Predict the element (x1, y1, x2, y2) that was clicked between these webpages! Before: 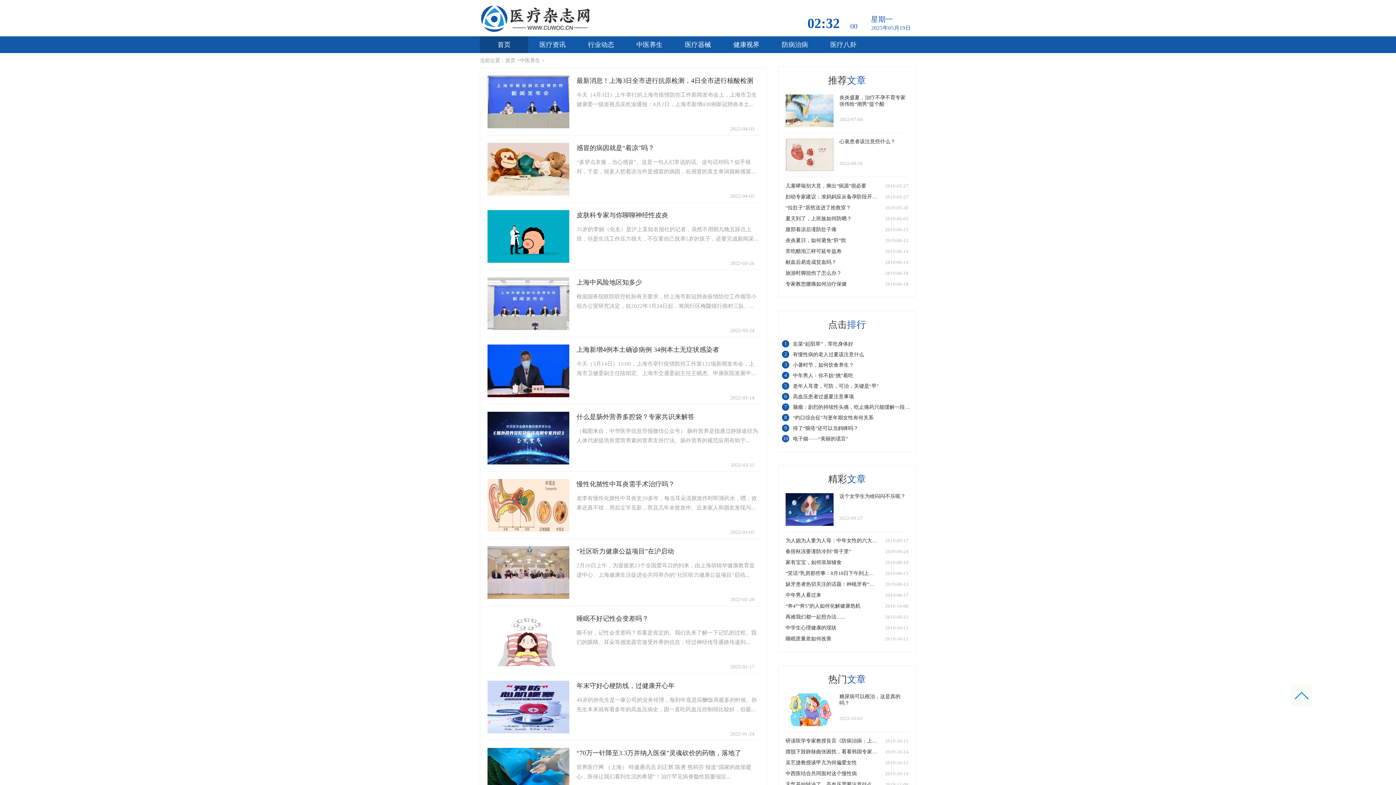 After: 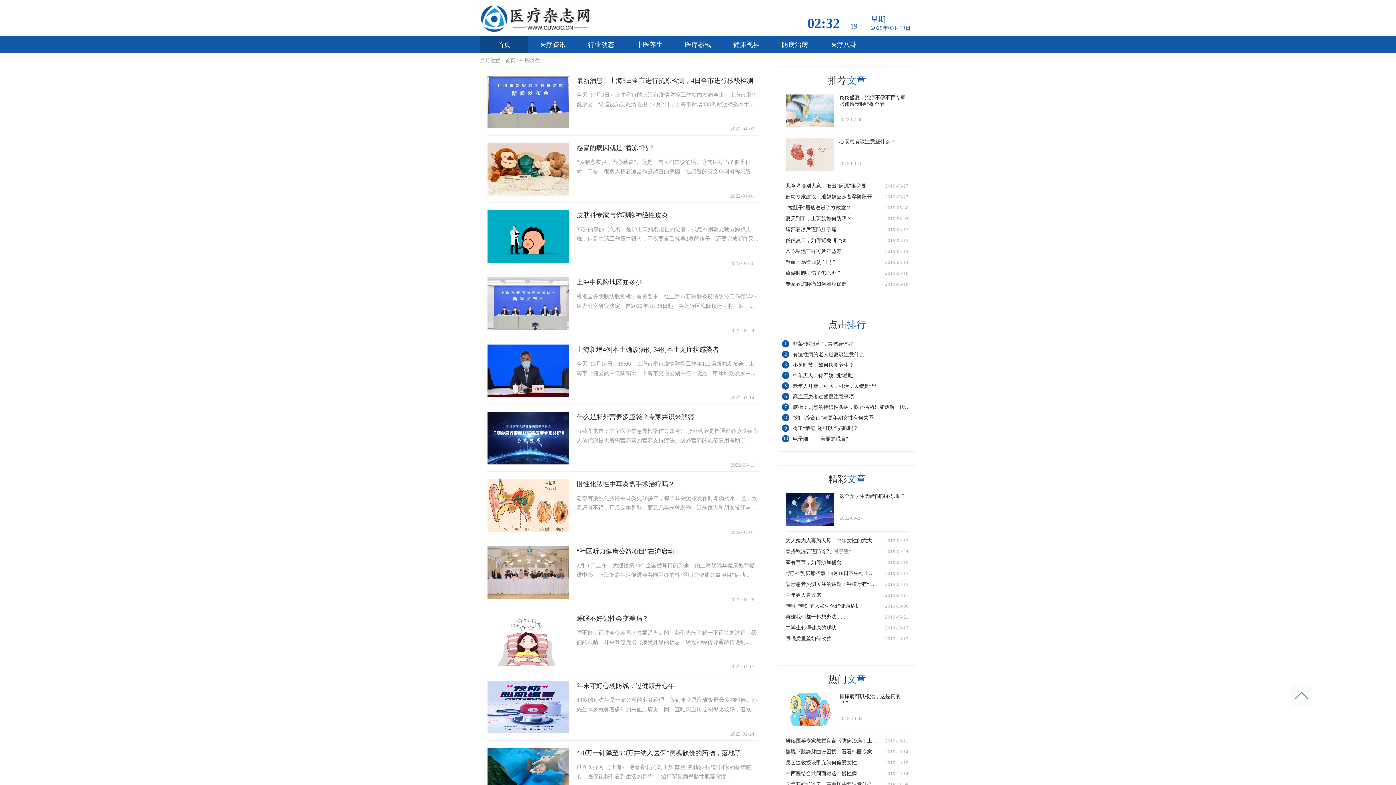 Action: bbox: (487, 344, 569, 397)